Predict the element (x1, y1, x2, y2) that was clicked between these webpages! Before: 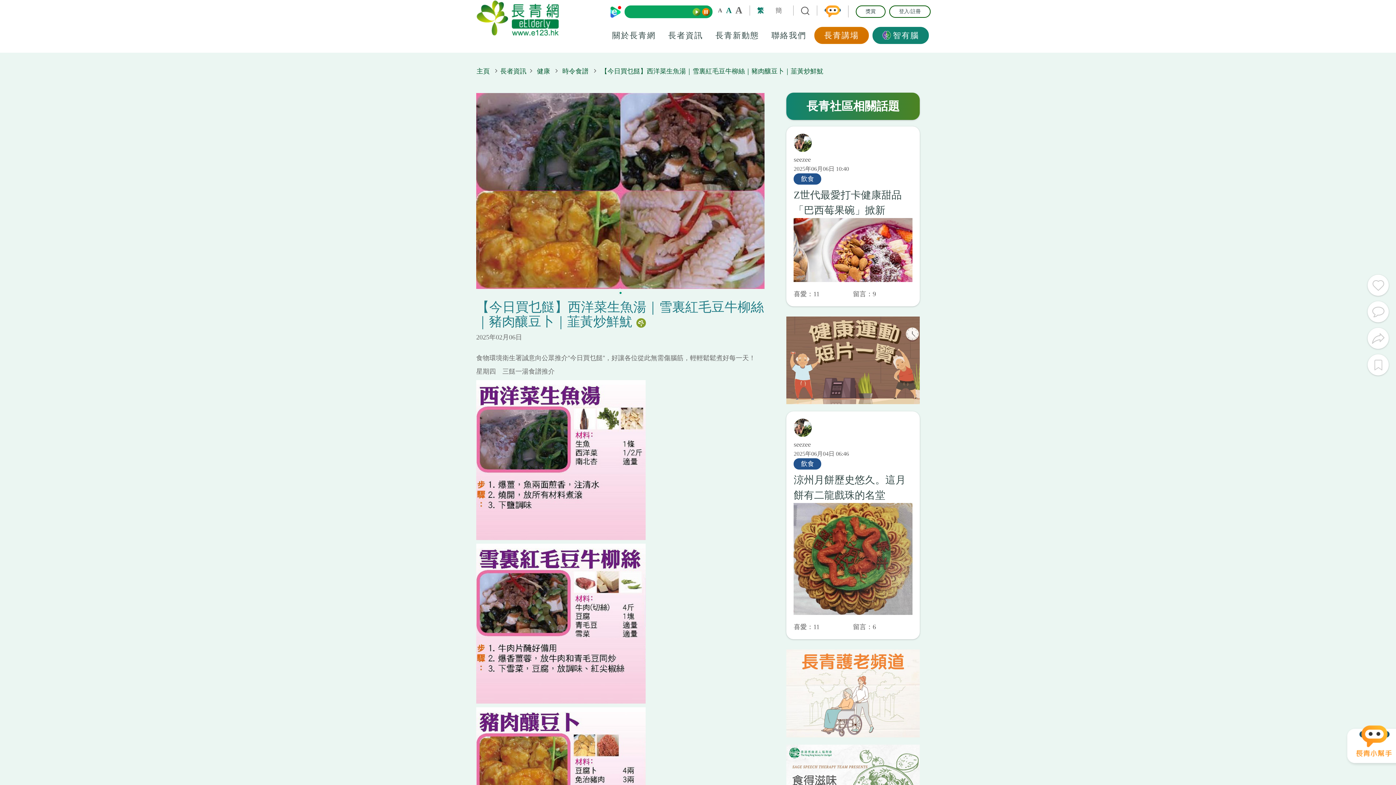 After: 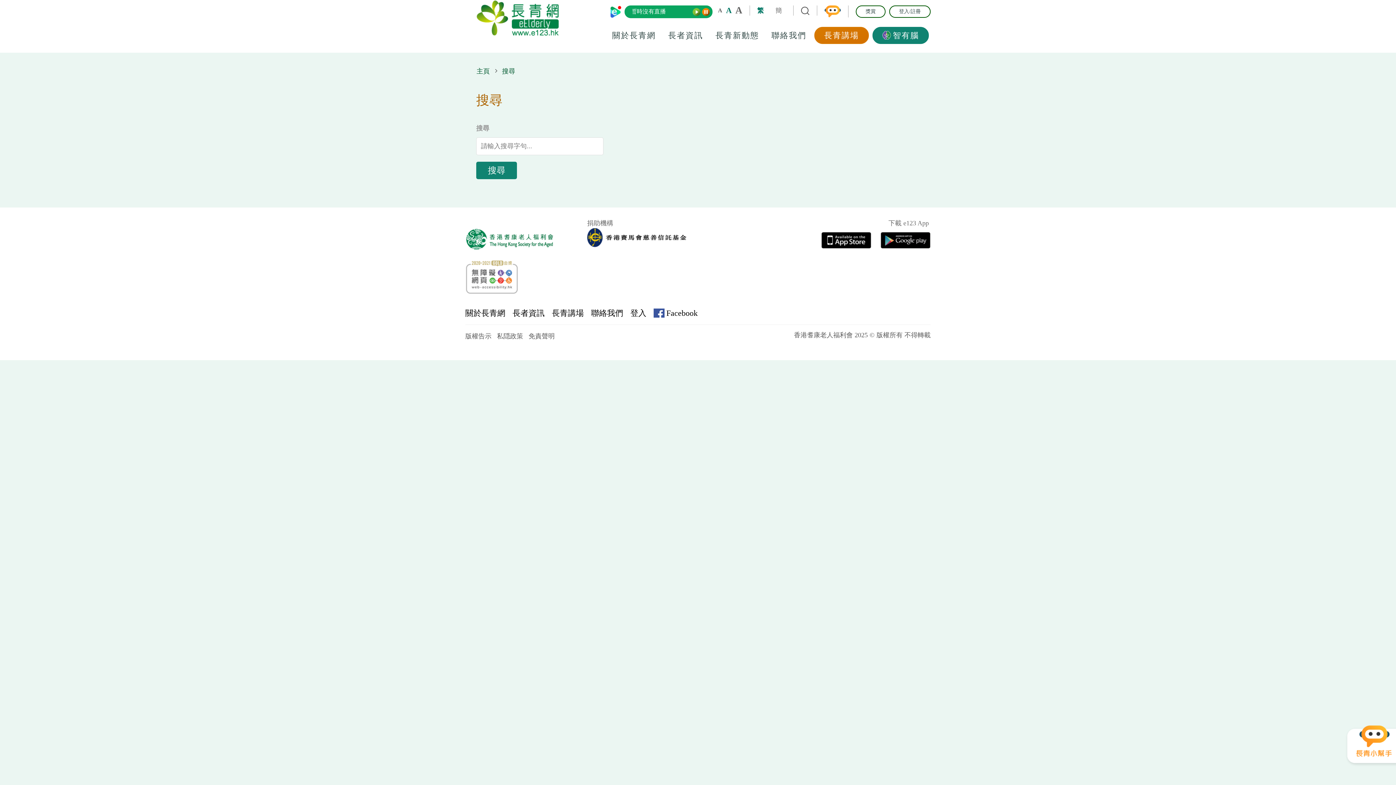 Action: bbox: (801, 7, 809, 13)